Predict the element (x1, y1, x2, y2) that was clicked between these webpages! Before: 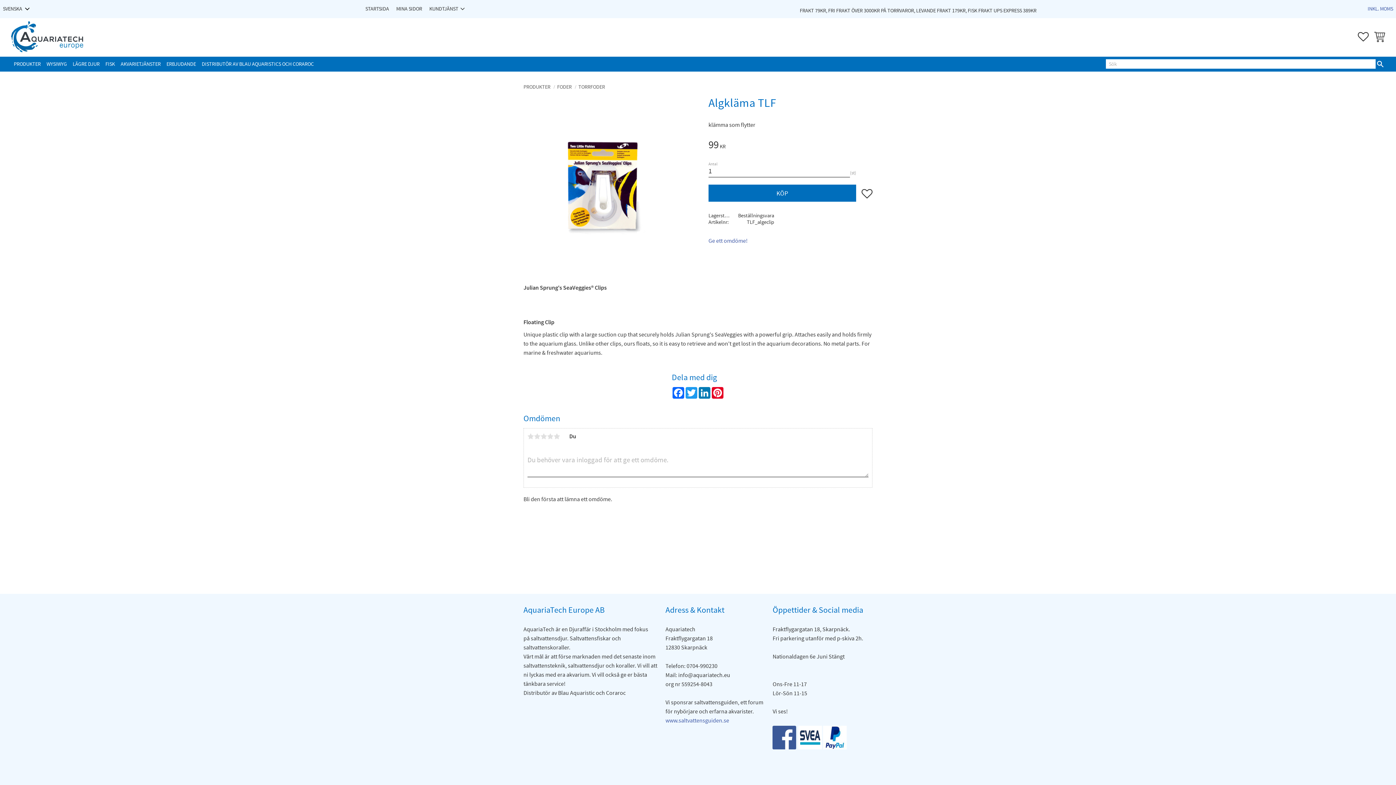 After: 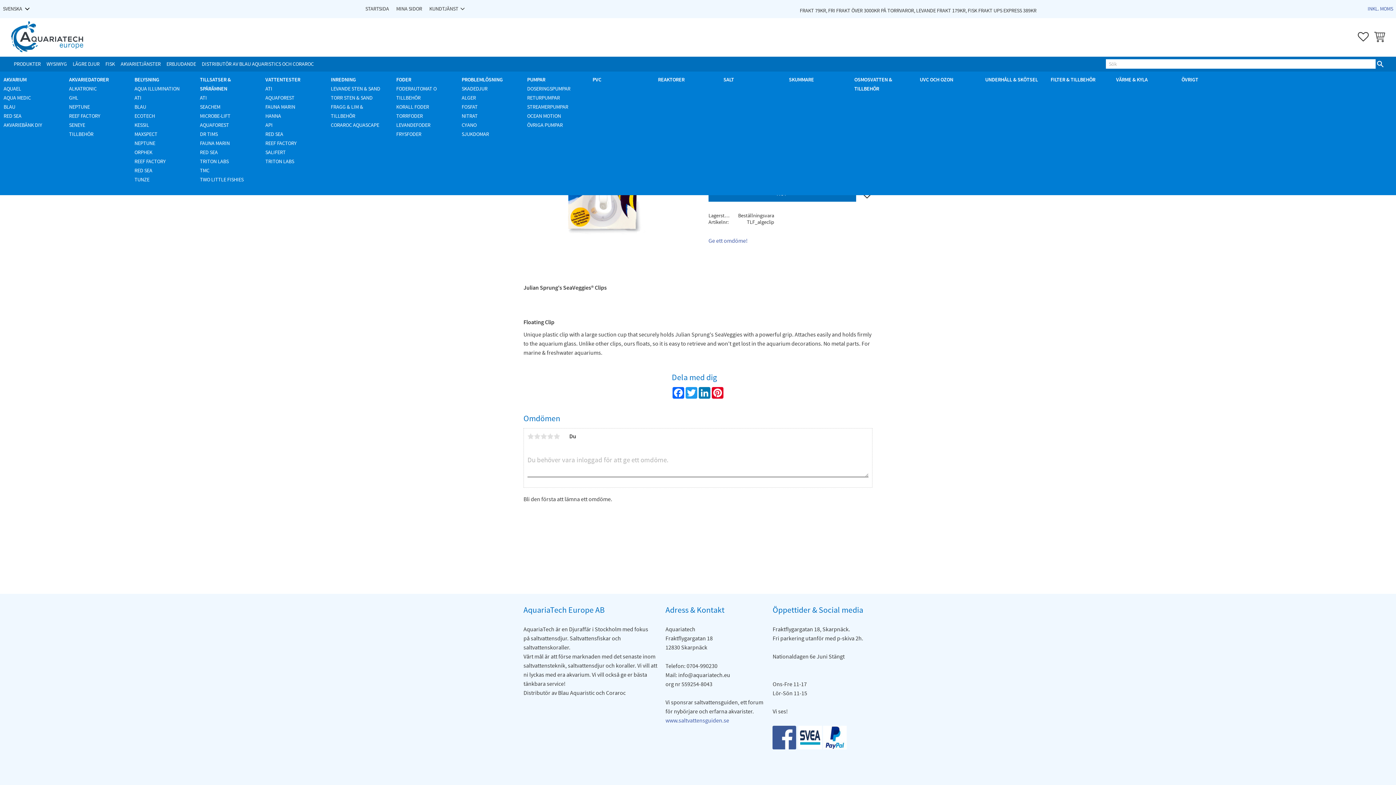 Action: bbox: (10, 56, 43, 71) label: PRODUKTER